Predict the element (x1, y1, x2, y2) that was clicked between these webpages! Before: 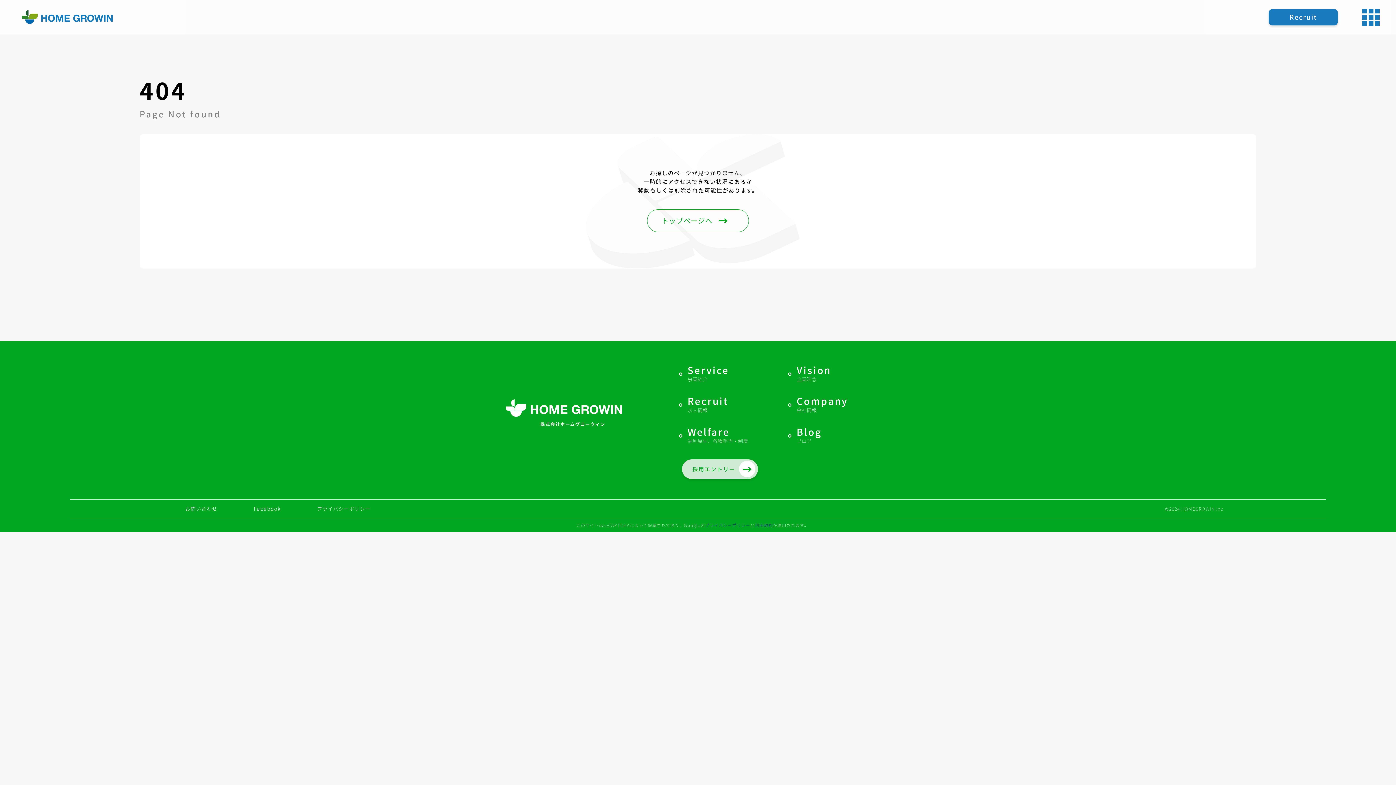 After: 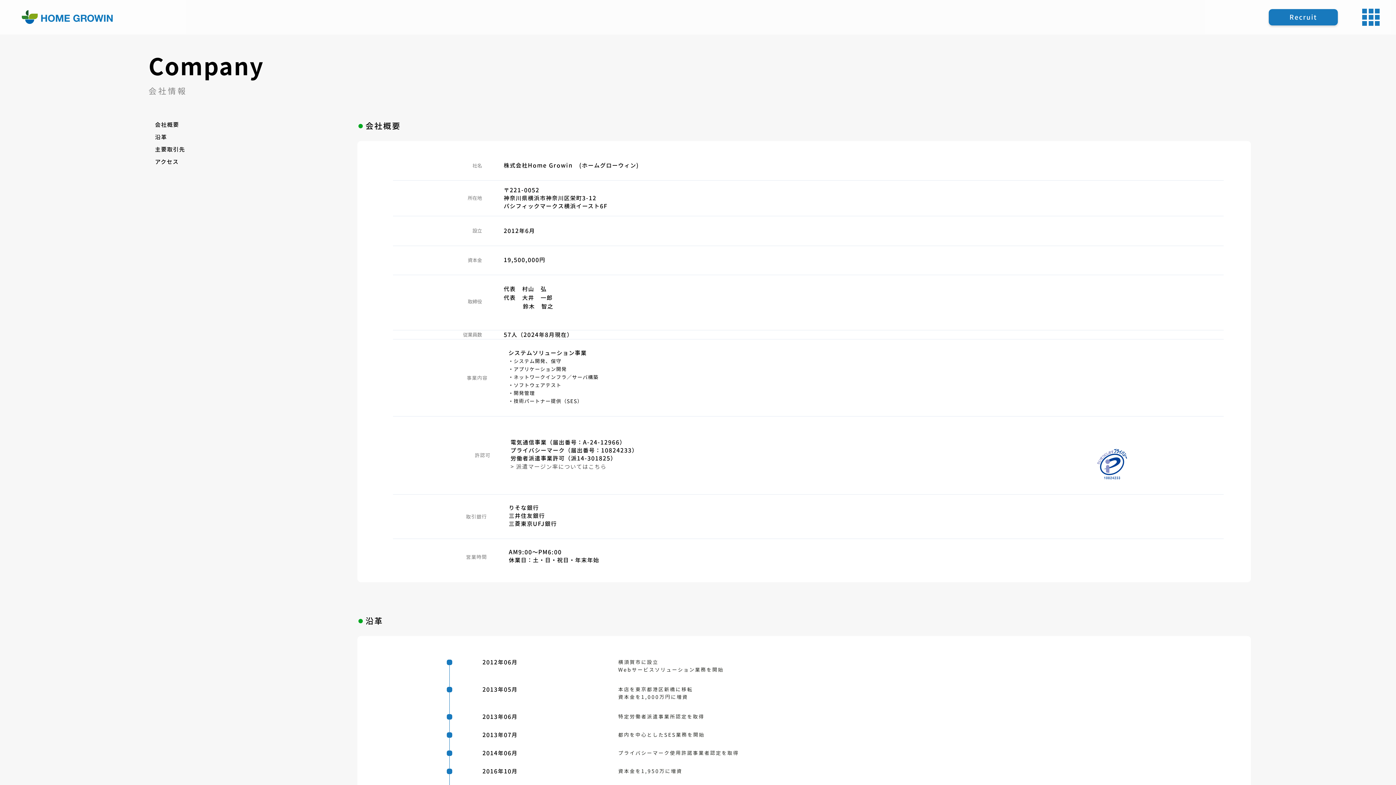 Action: bbox: (796, 397, 862, 414) label: Company
会社情報